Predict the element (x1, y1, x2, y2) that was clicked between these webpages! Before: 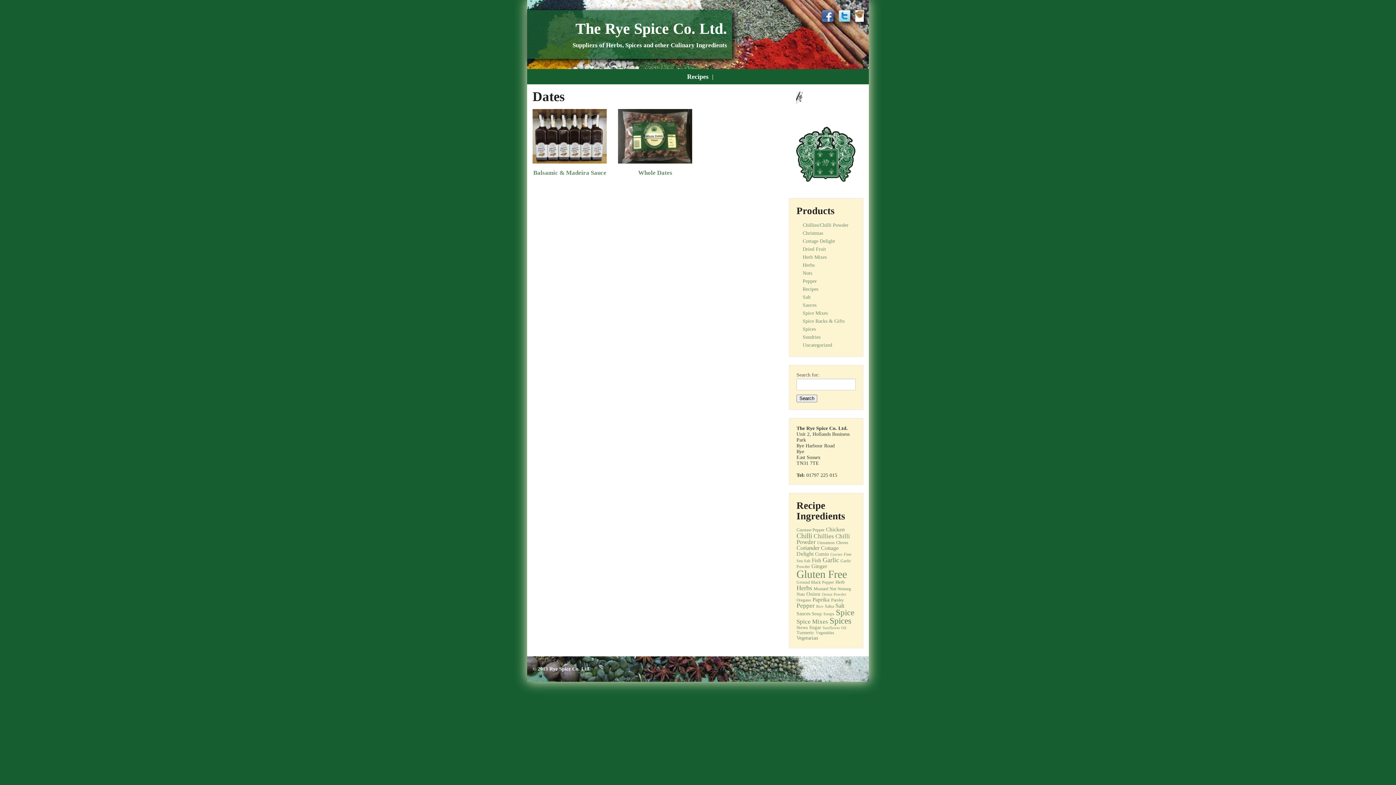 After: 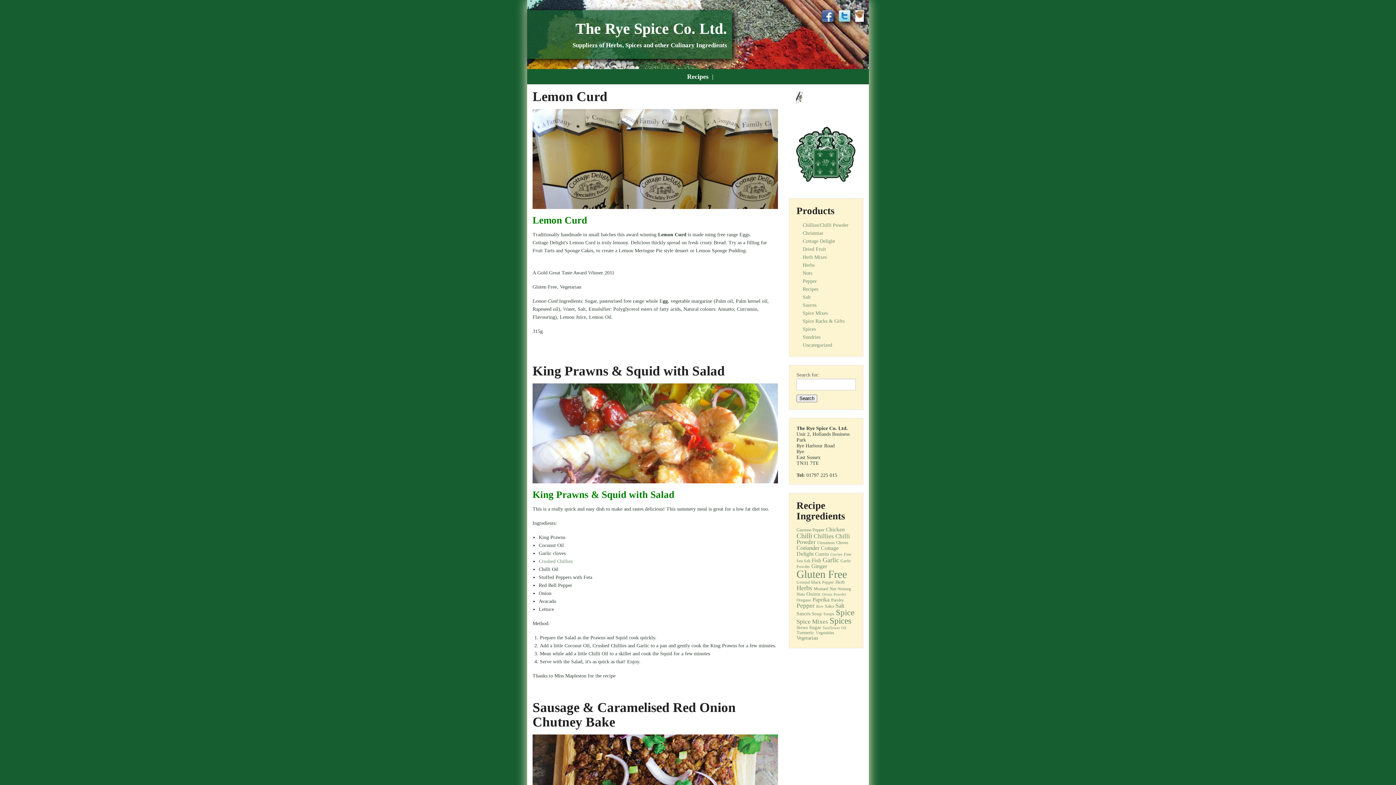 Action: label: The Rye Spice Co. Ltd. bbox: (575, 20, 727, 37)